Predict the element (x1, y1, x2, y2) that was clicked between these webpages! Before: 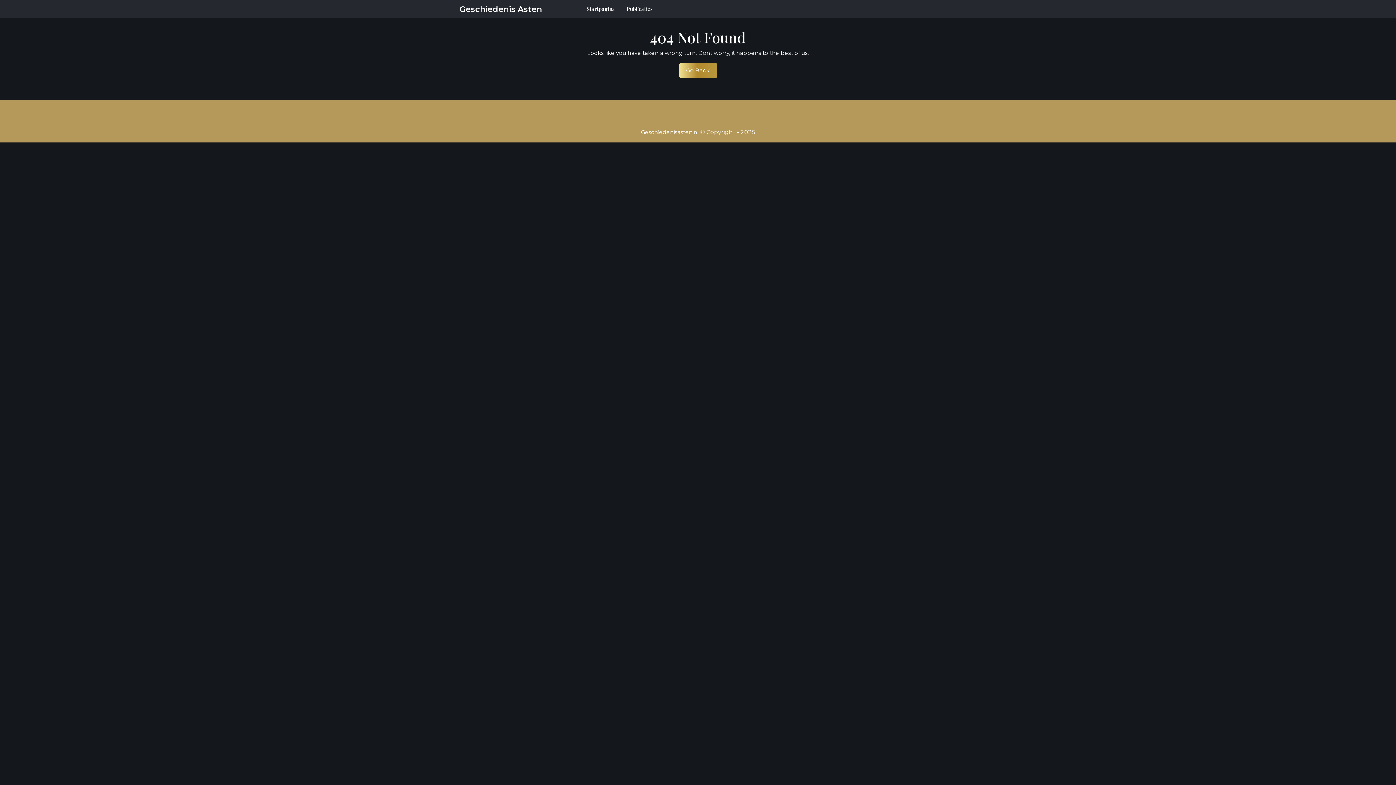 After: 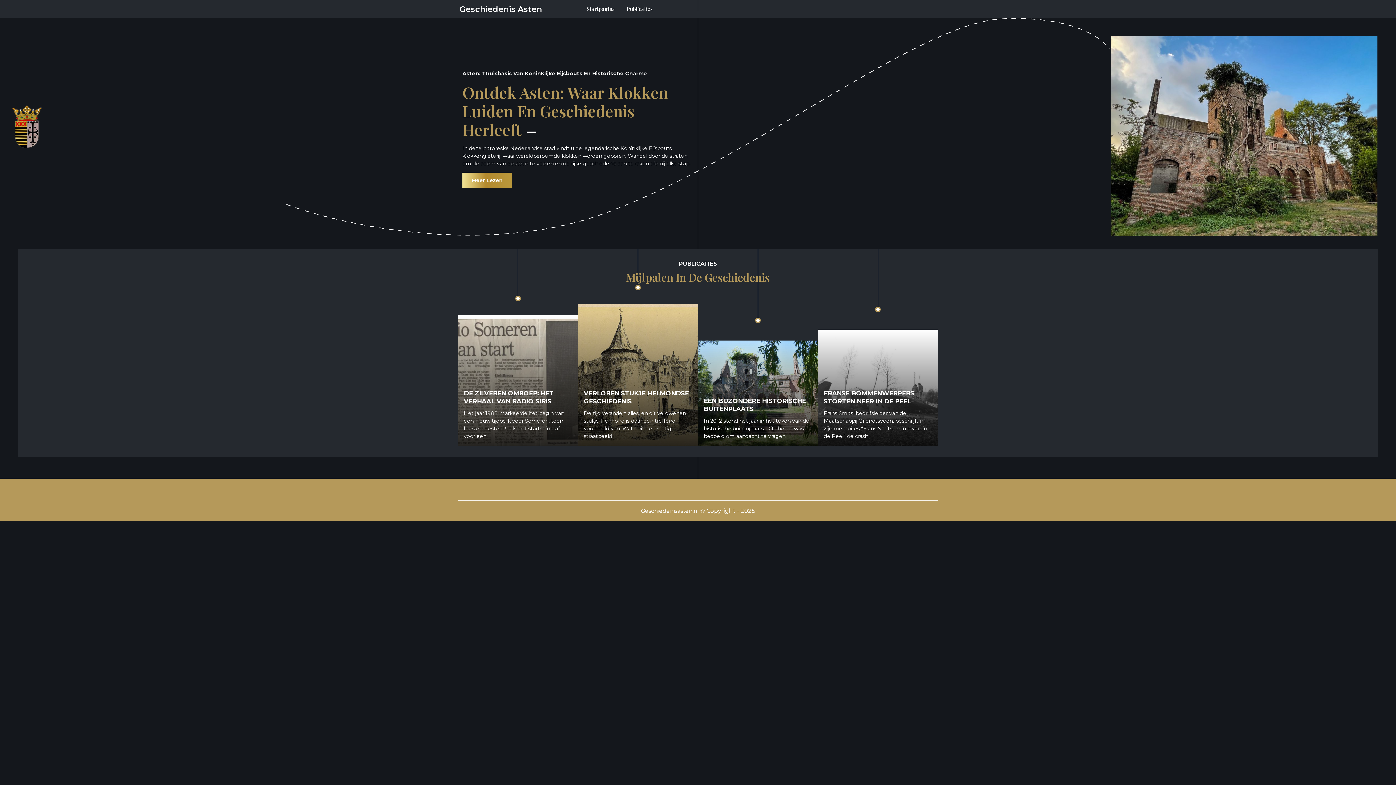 Action: bbox: (679, 62, 717, 78) label: Go Back
Go Back